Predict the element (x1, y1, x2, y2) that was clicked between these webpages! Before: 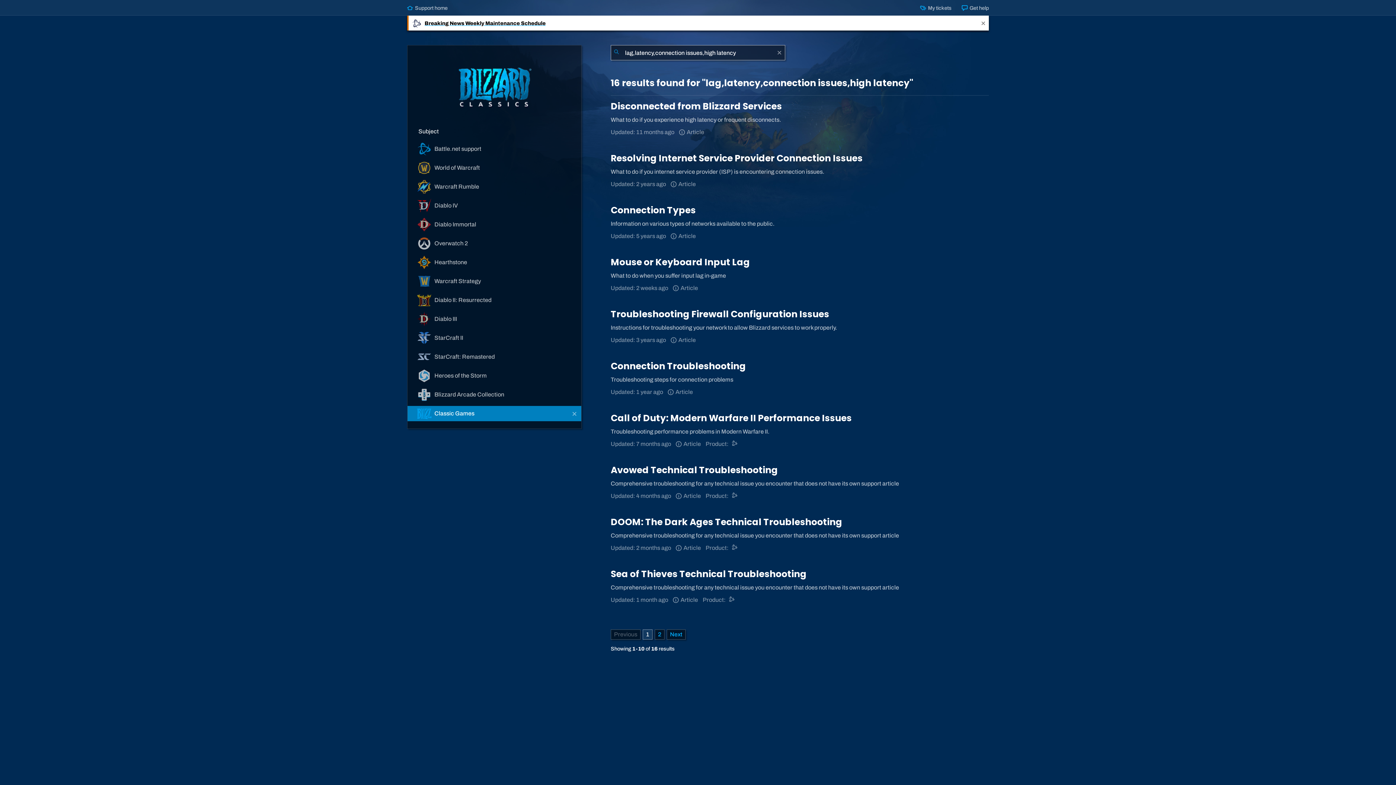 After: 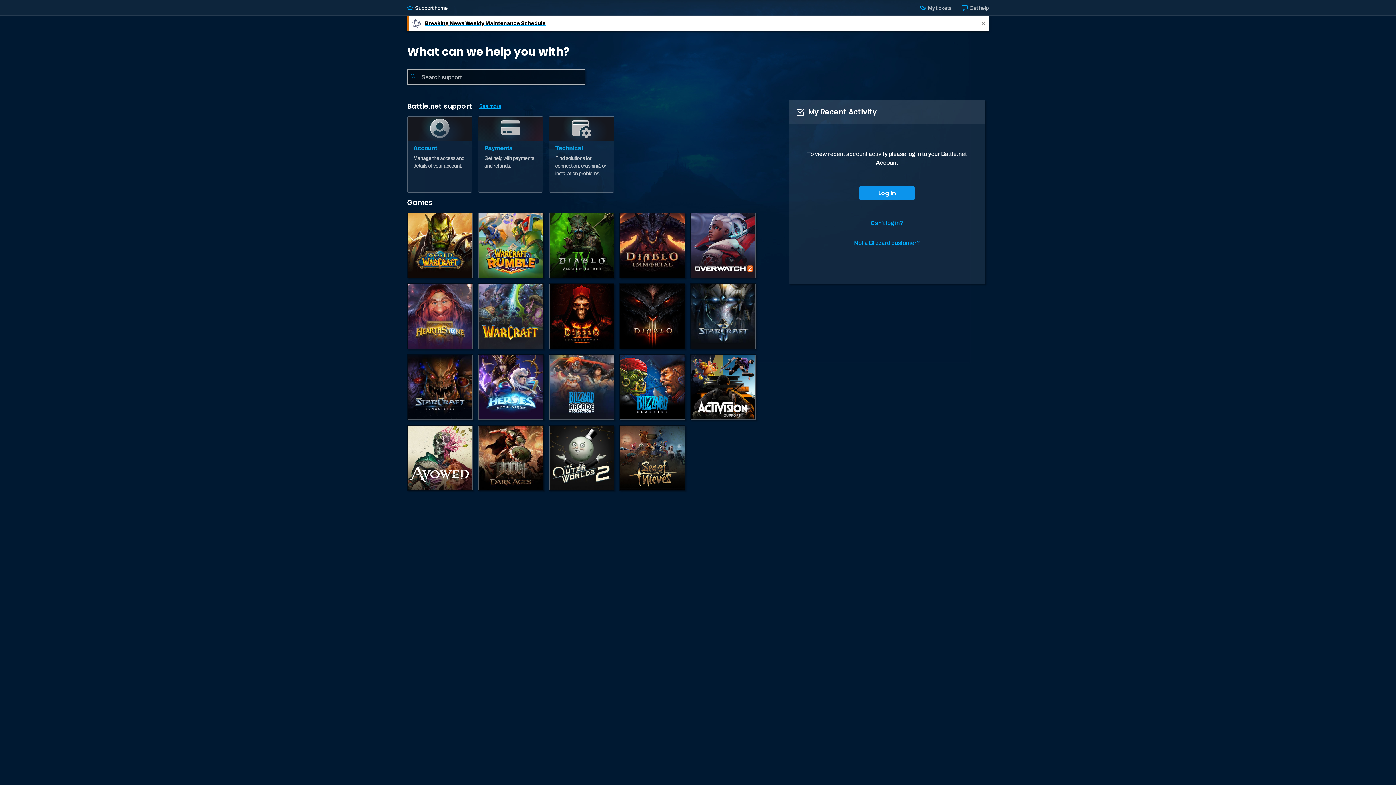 Action: bbox: (407, 4, 447, 10) label:  Support home